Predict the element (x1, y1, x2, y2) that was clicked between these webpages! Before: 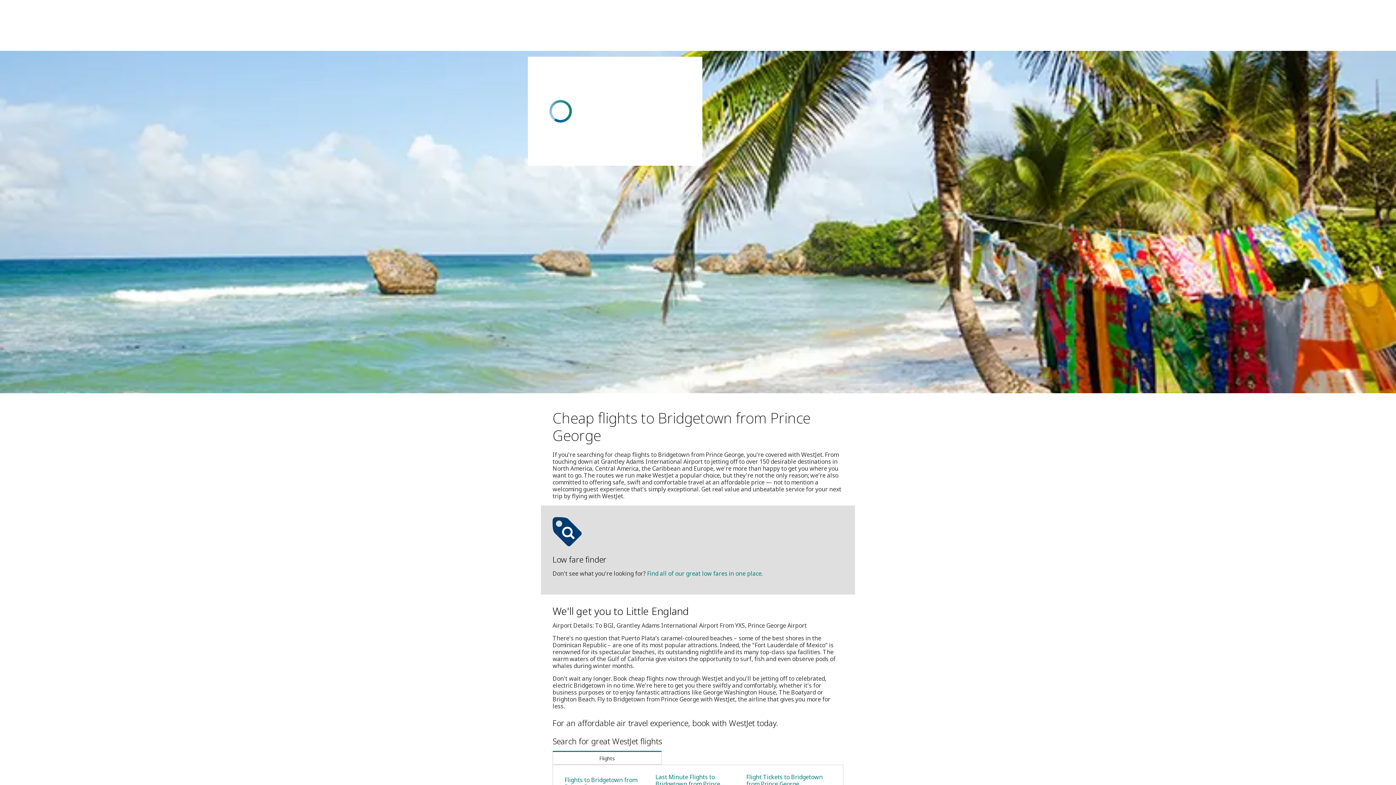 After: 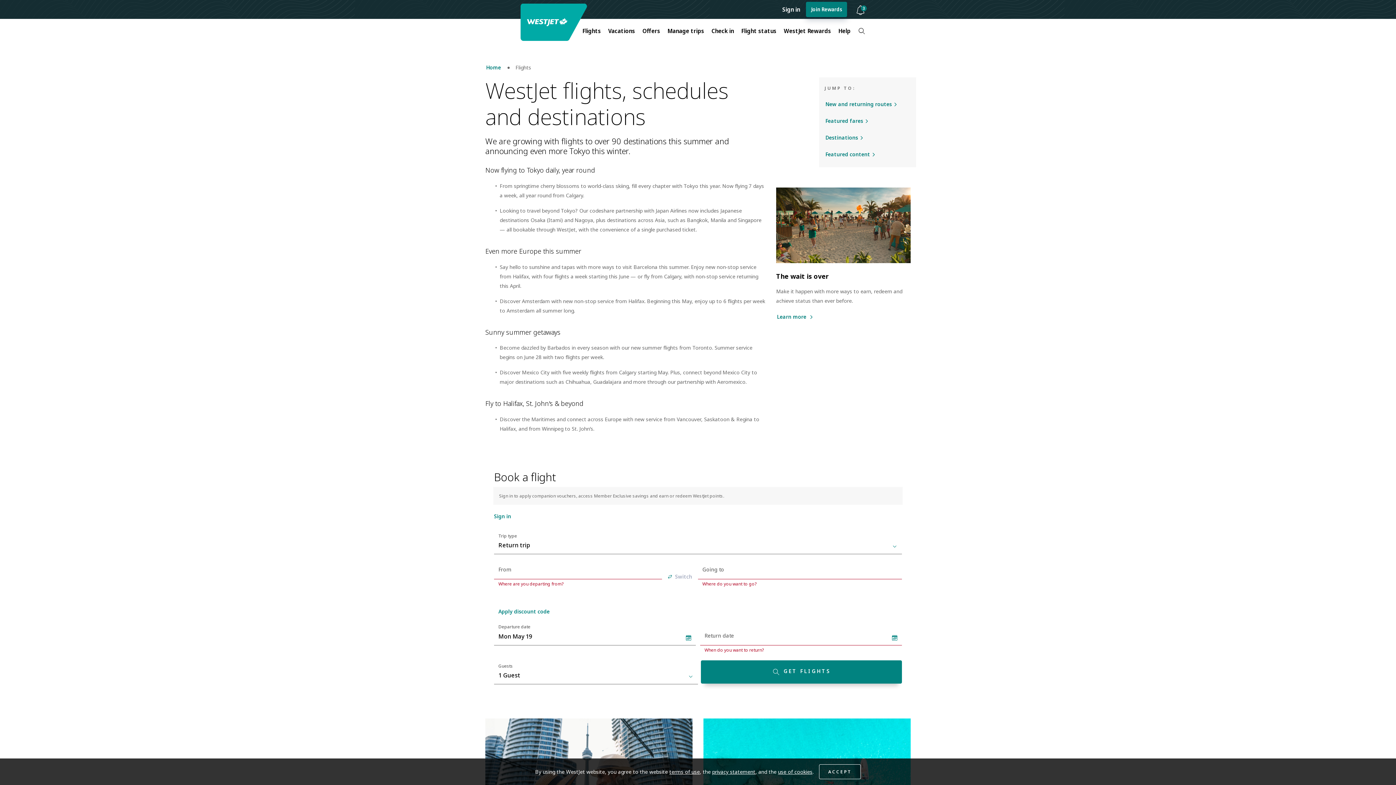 Action: bbox: (746, 773, 823, 788) label: Flight Tickets to Bridgetown from Prince George